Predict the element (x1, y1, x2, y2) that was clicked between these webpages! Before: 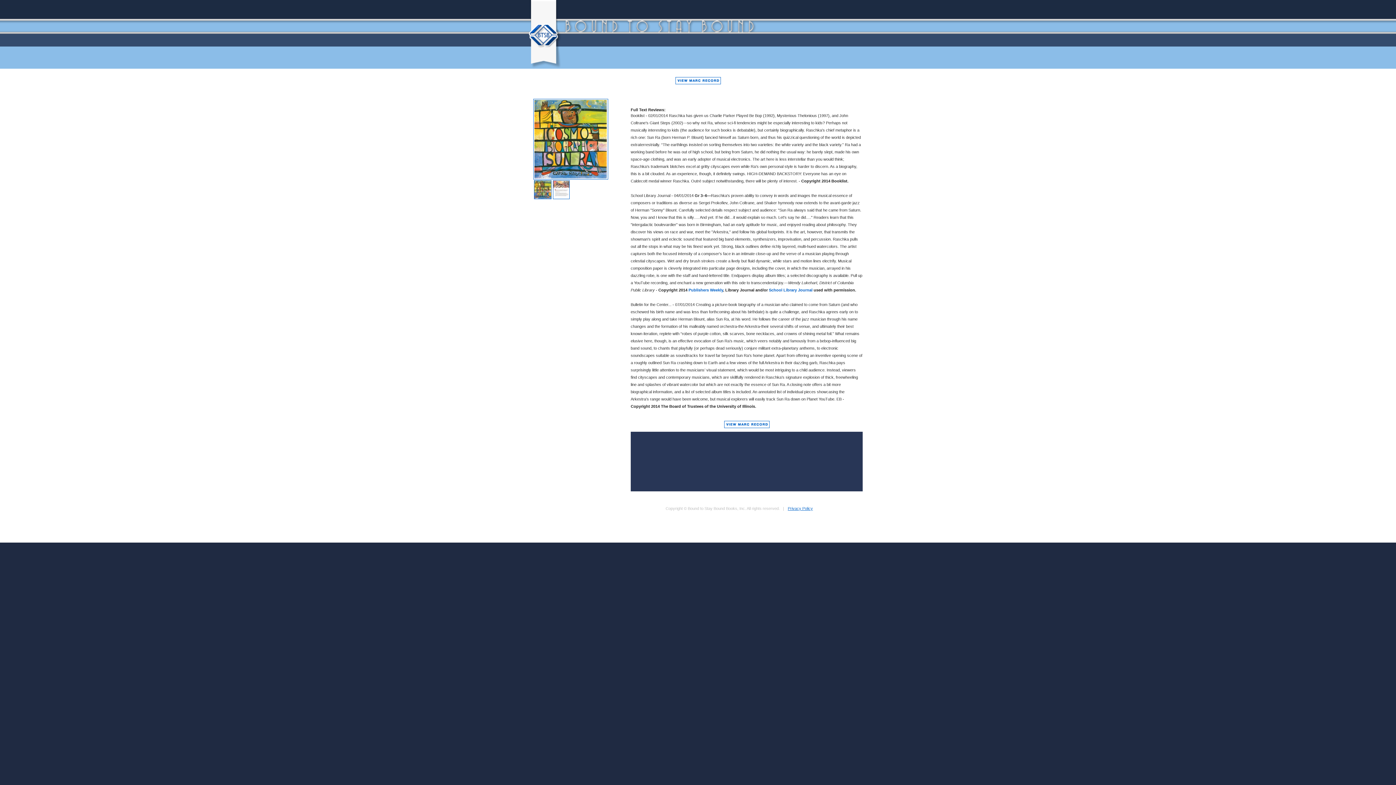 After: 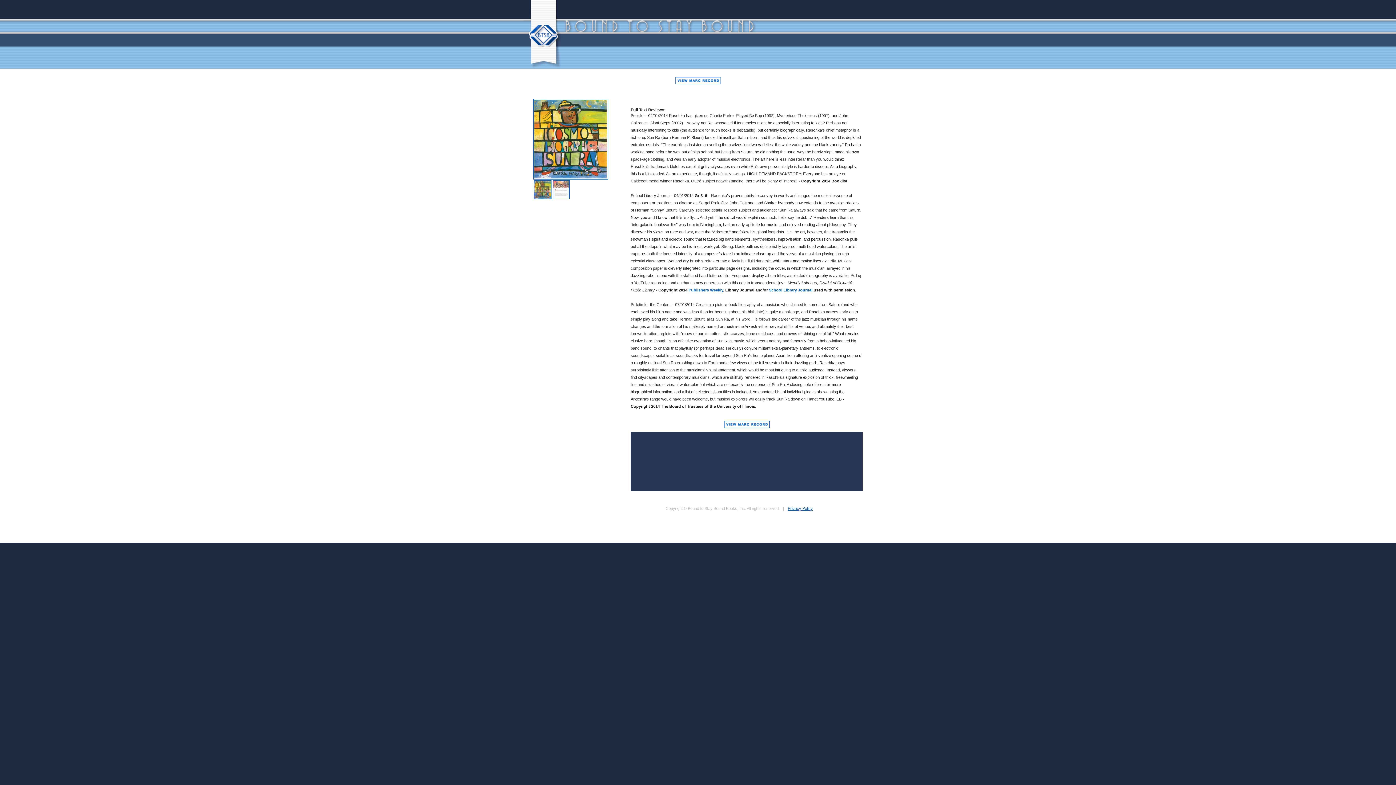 Action: bbox: (534, 194, 551, 198)